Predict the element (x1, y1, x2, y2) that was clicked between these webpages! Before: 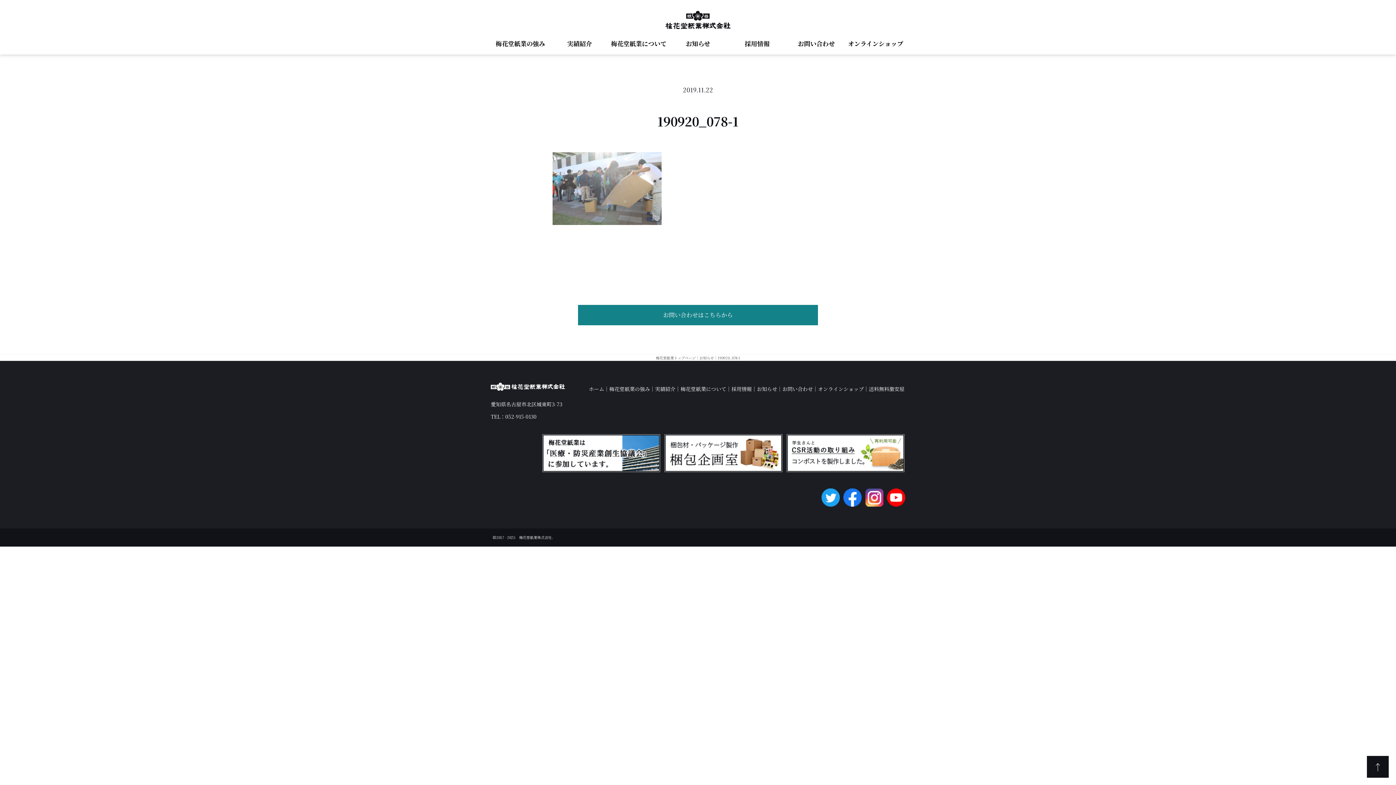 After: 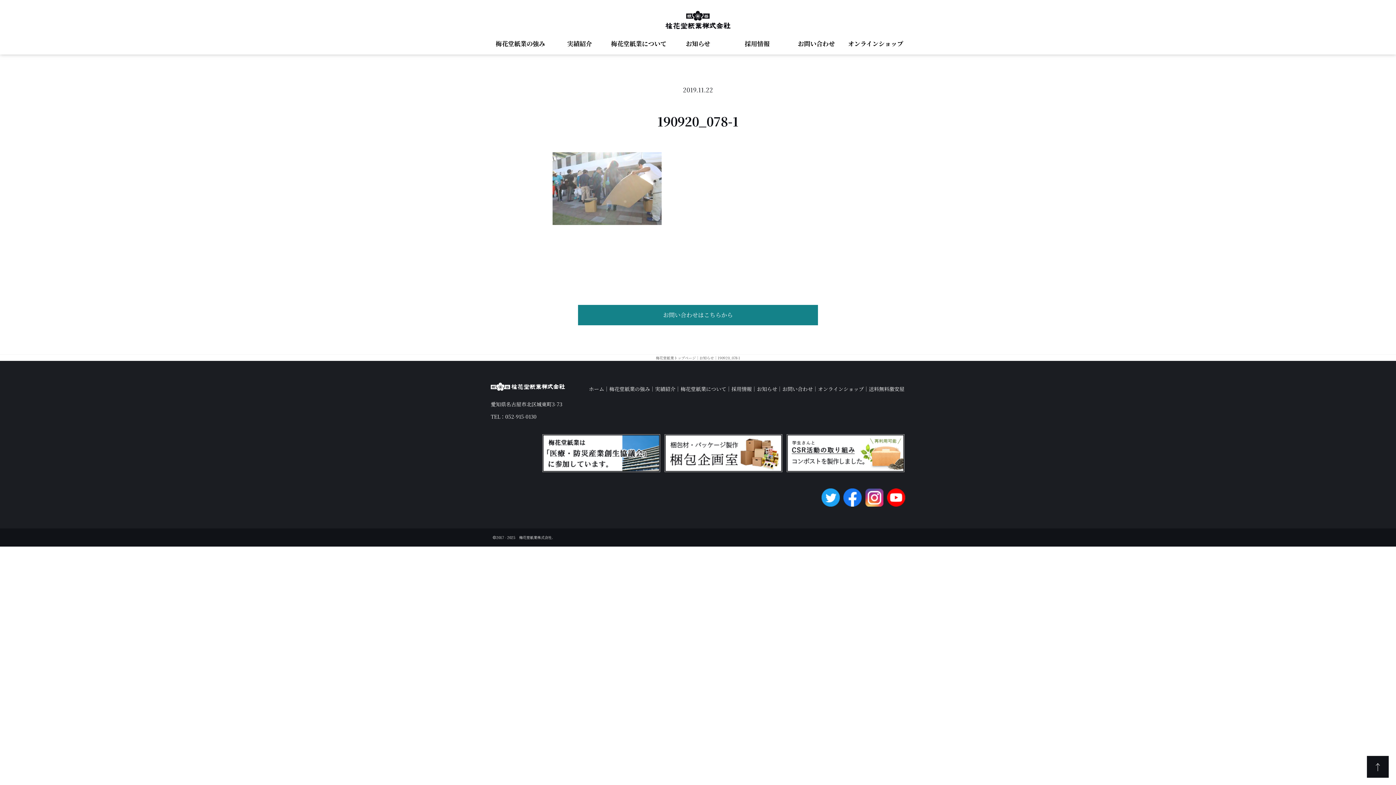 Action: bbox: (656, 355, 696, 360) label: 梅花堂紙業トップページ